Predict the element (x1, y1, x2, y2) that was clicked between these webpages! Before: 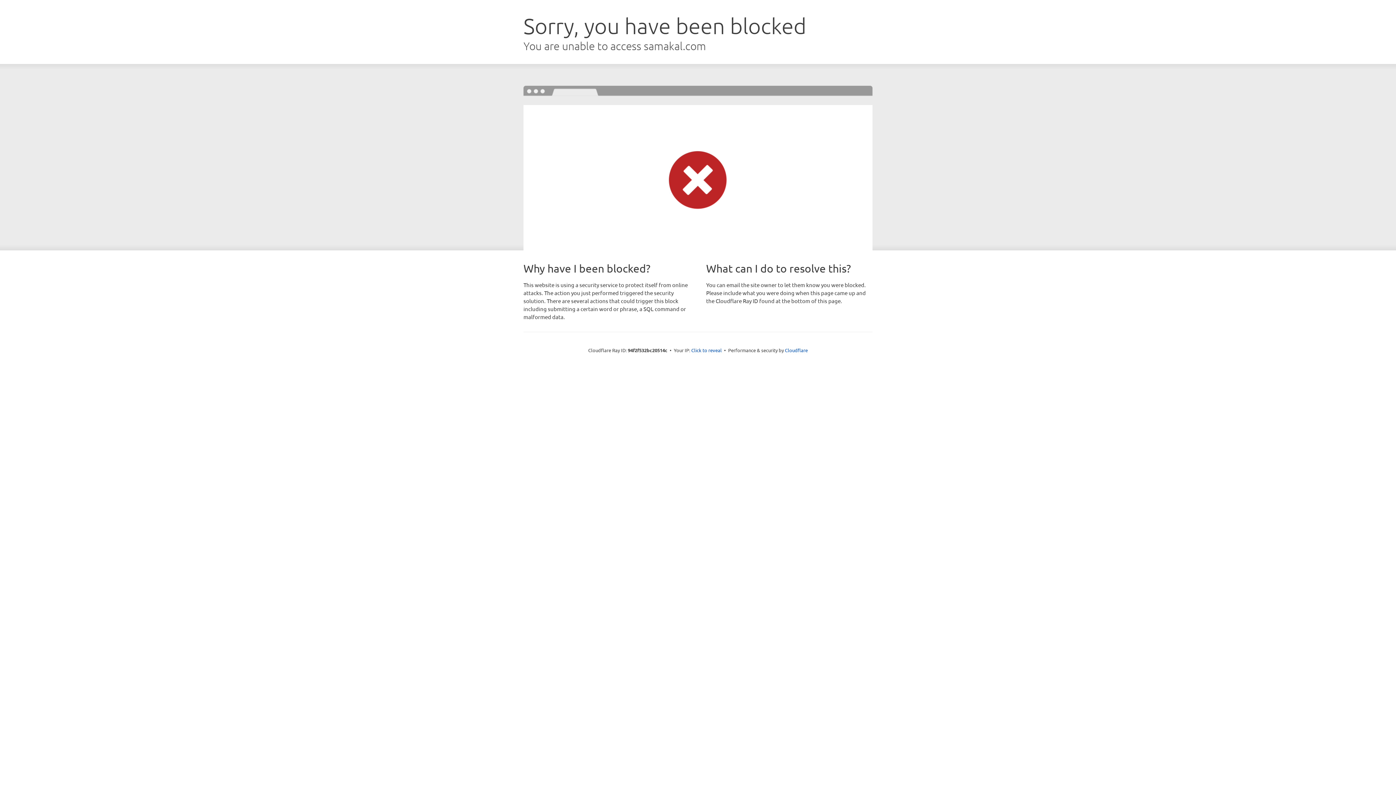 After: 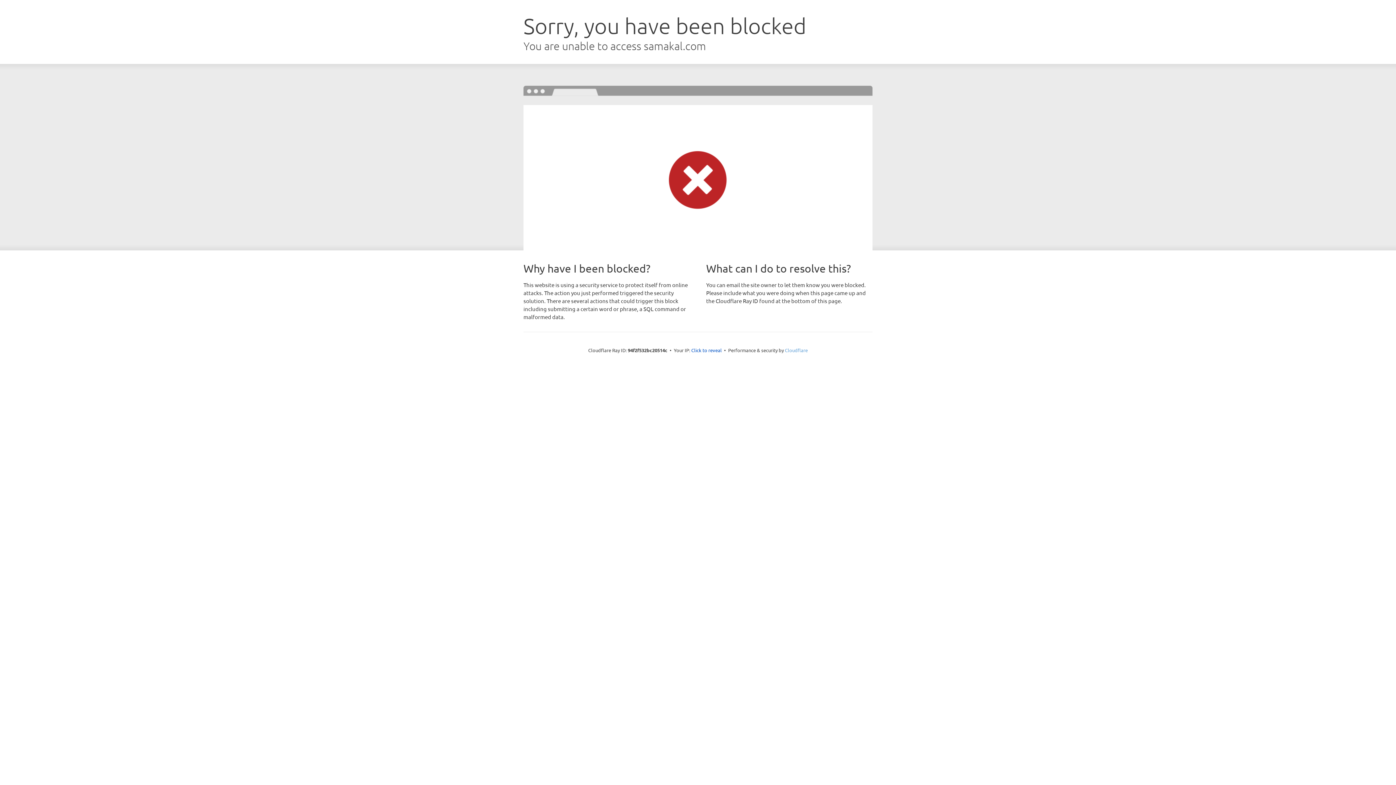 Action: bbox: (785, 347, 808, 353) label: Cloudflare